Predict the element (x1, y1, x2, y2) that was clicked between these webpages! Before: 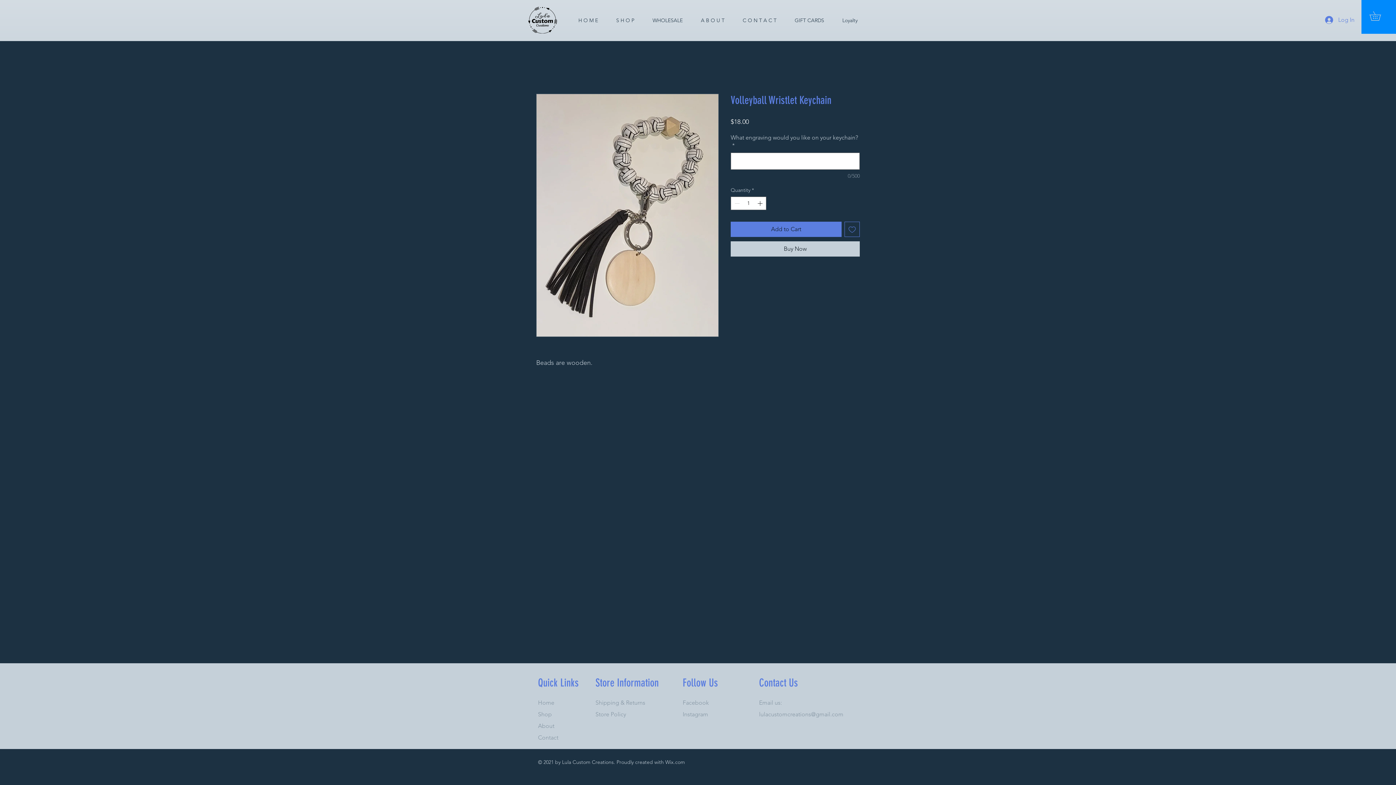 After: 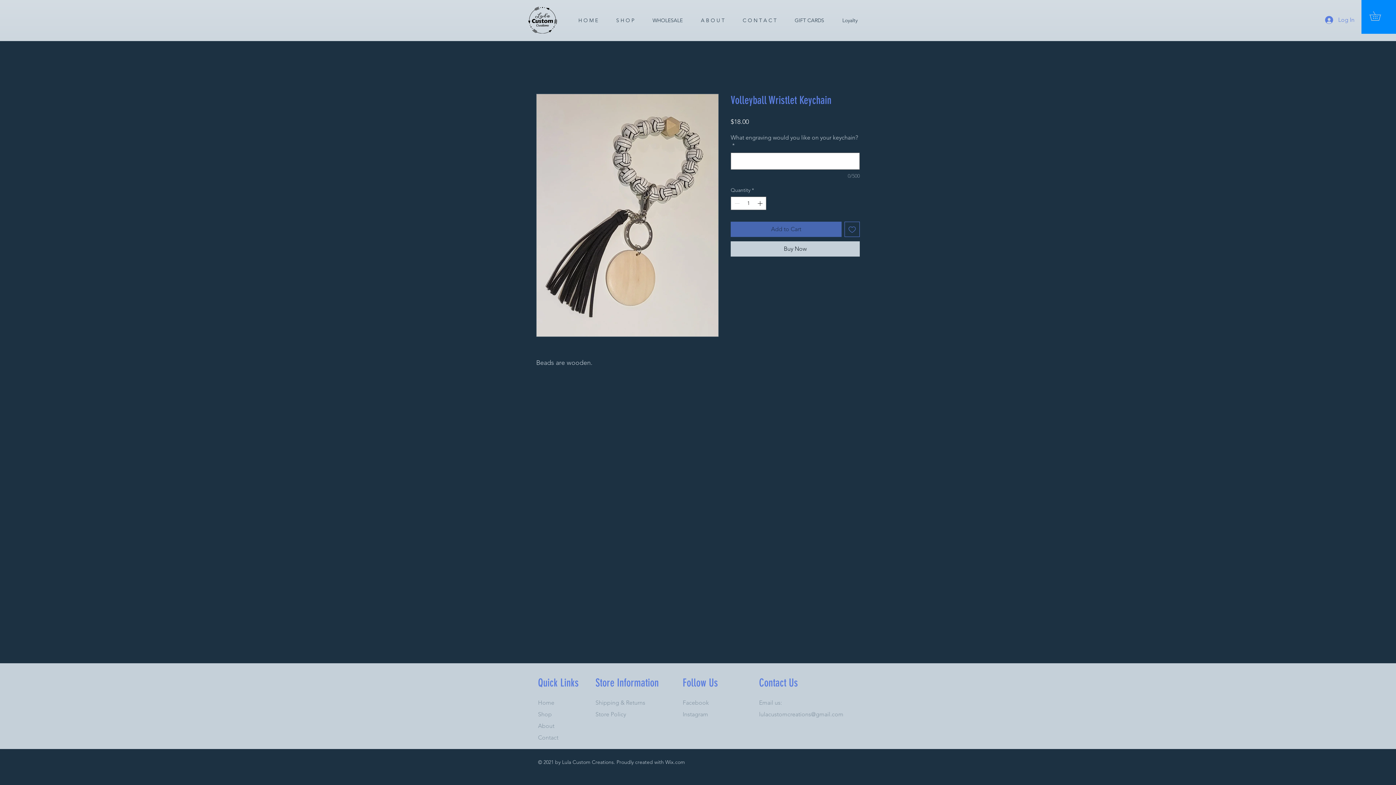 Action: bbox: (730, 221, 841, 237) label: Add to Cart